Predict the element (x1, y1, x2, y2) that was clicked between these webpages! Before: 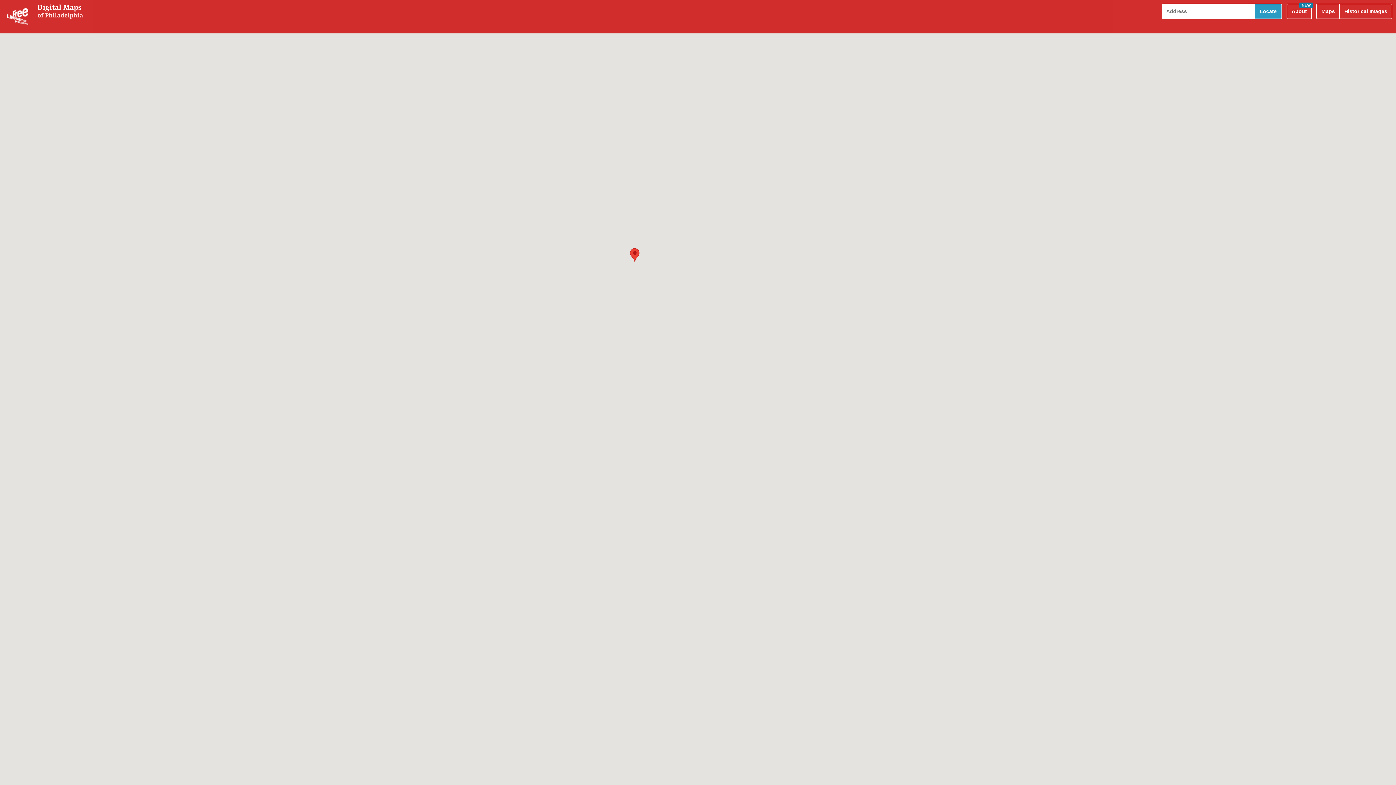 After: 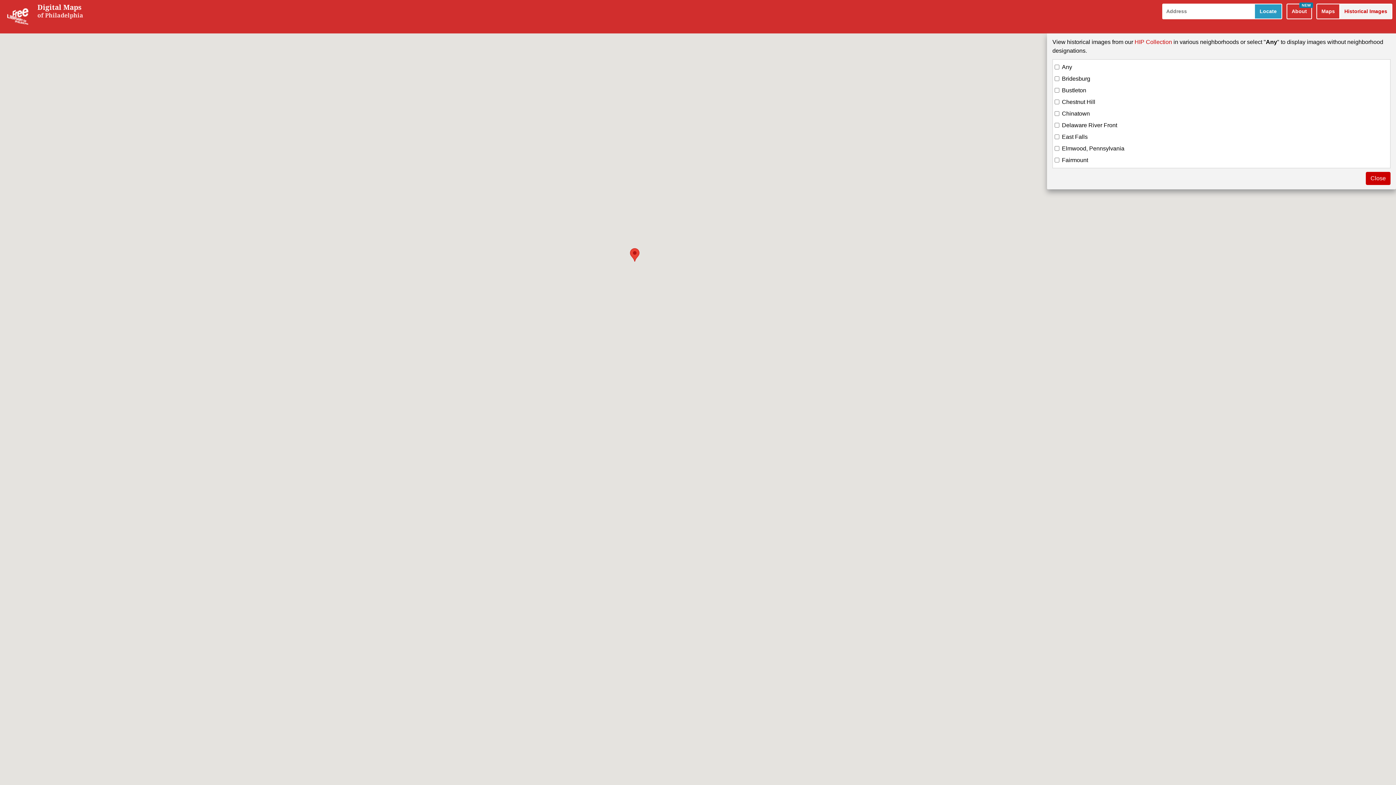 Action: bbox: (1340, 3, 1392, 19) label: Historical Images